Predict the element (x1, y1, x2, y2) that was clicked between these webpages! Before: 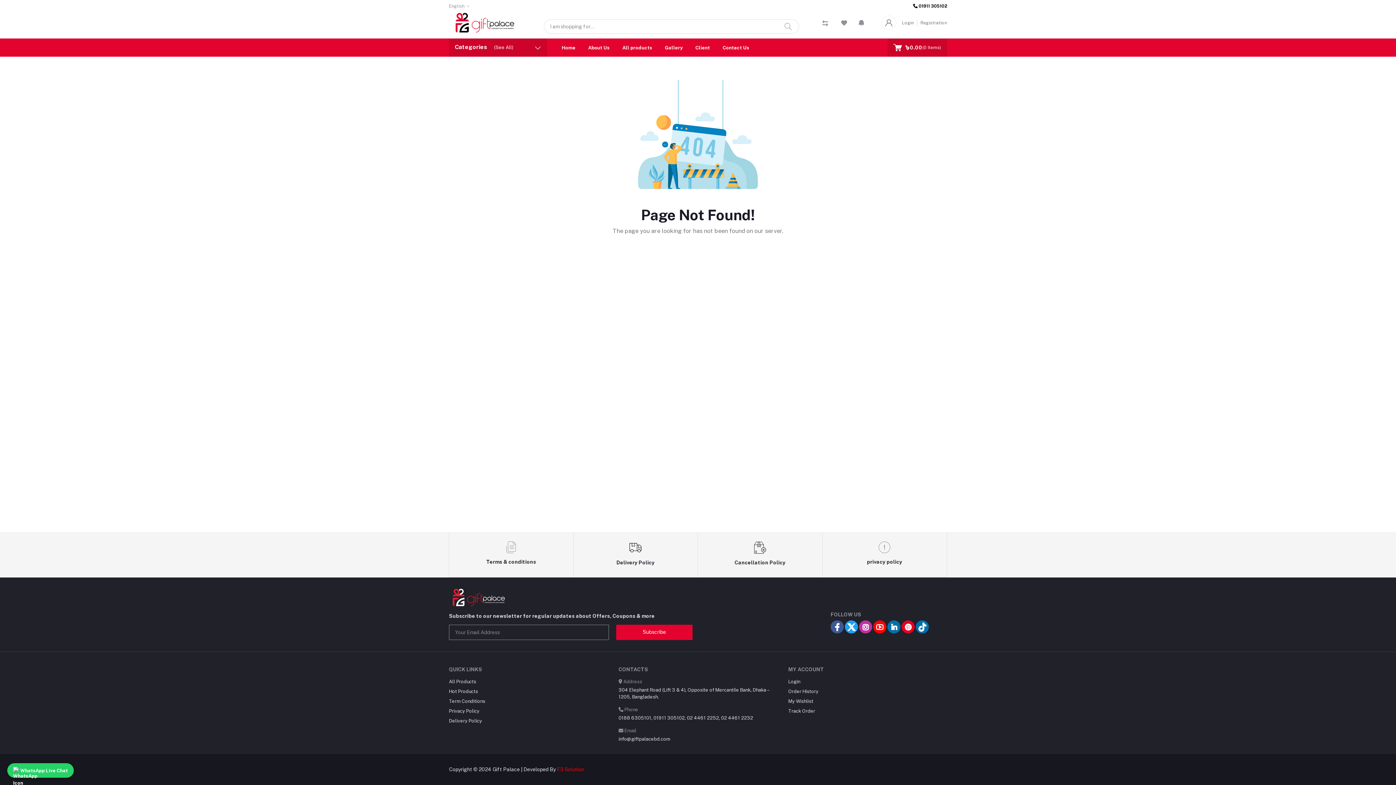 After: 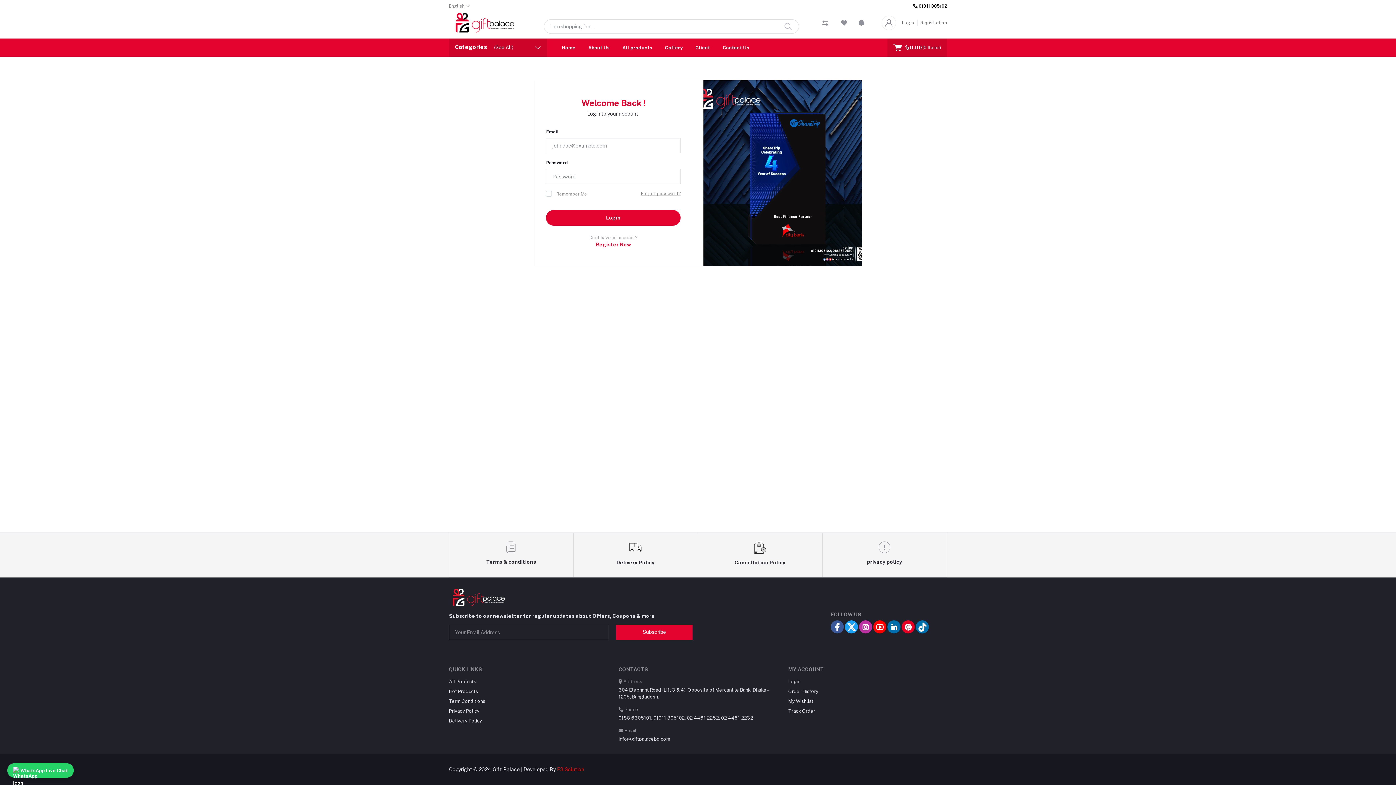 Action: bbox: (788, 698, 813, 704) label: My Wishlist